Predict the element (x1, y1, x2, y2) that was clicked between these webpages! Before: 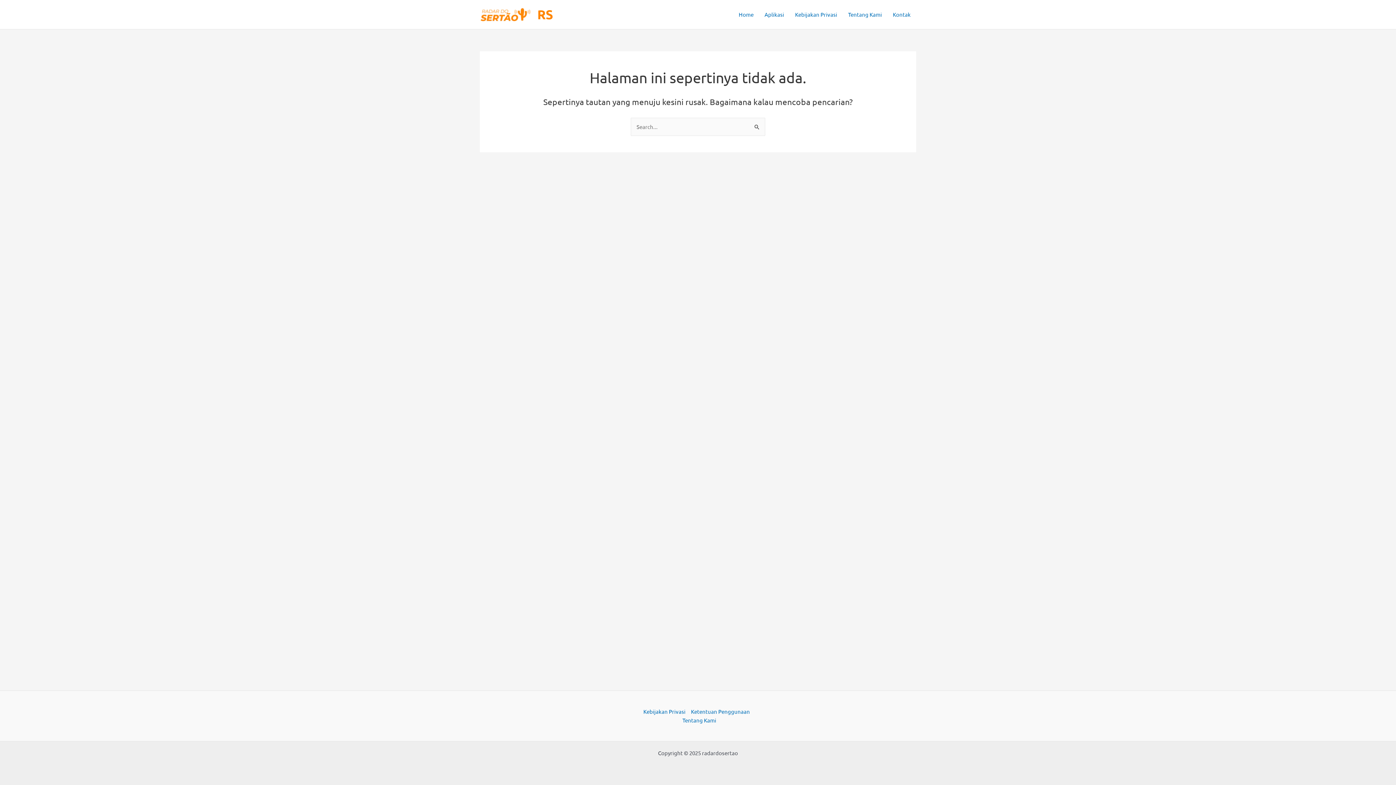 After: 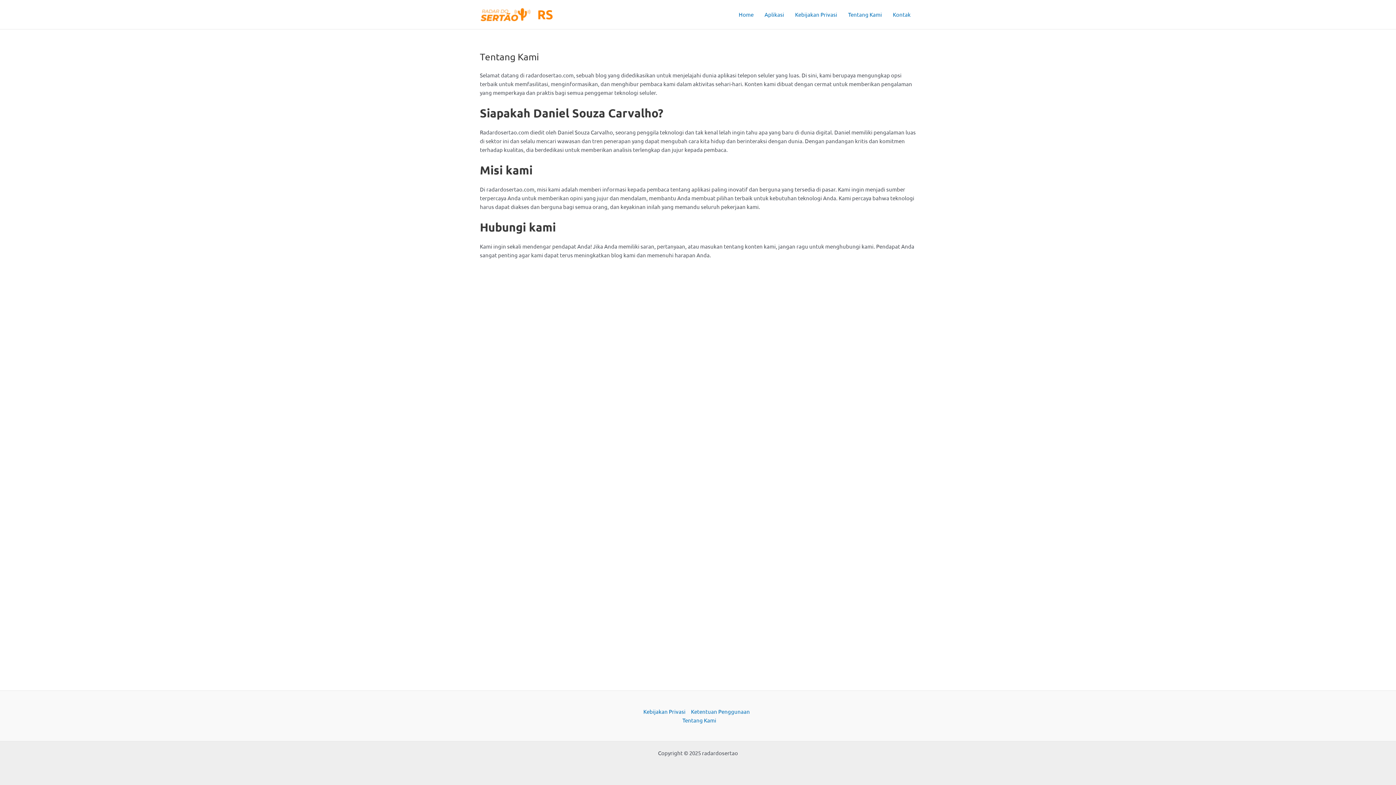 Action: bbox: (679, 716, 716, 725) label: Tentang Kami